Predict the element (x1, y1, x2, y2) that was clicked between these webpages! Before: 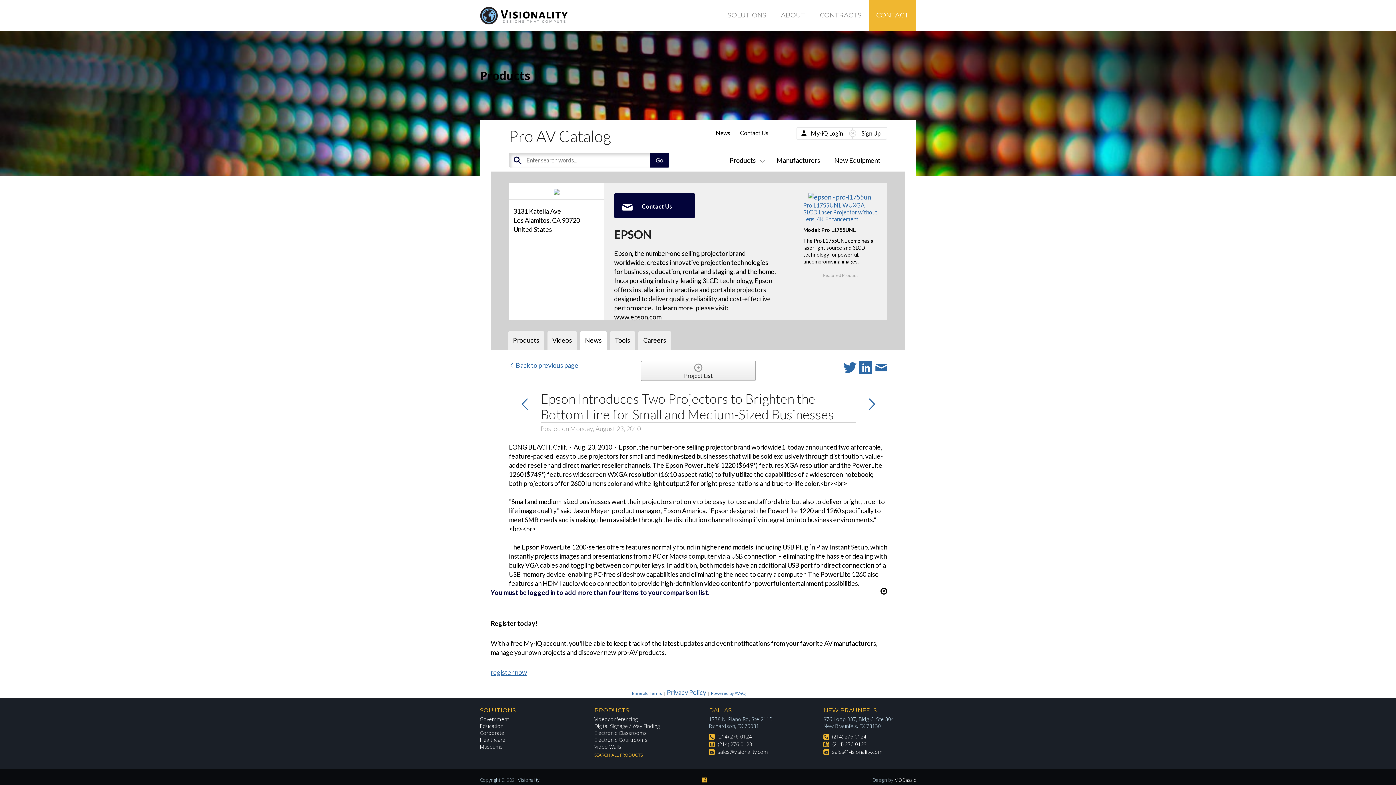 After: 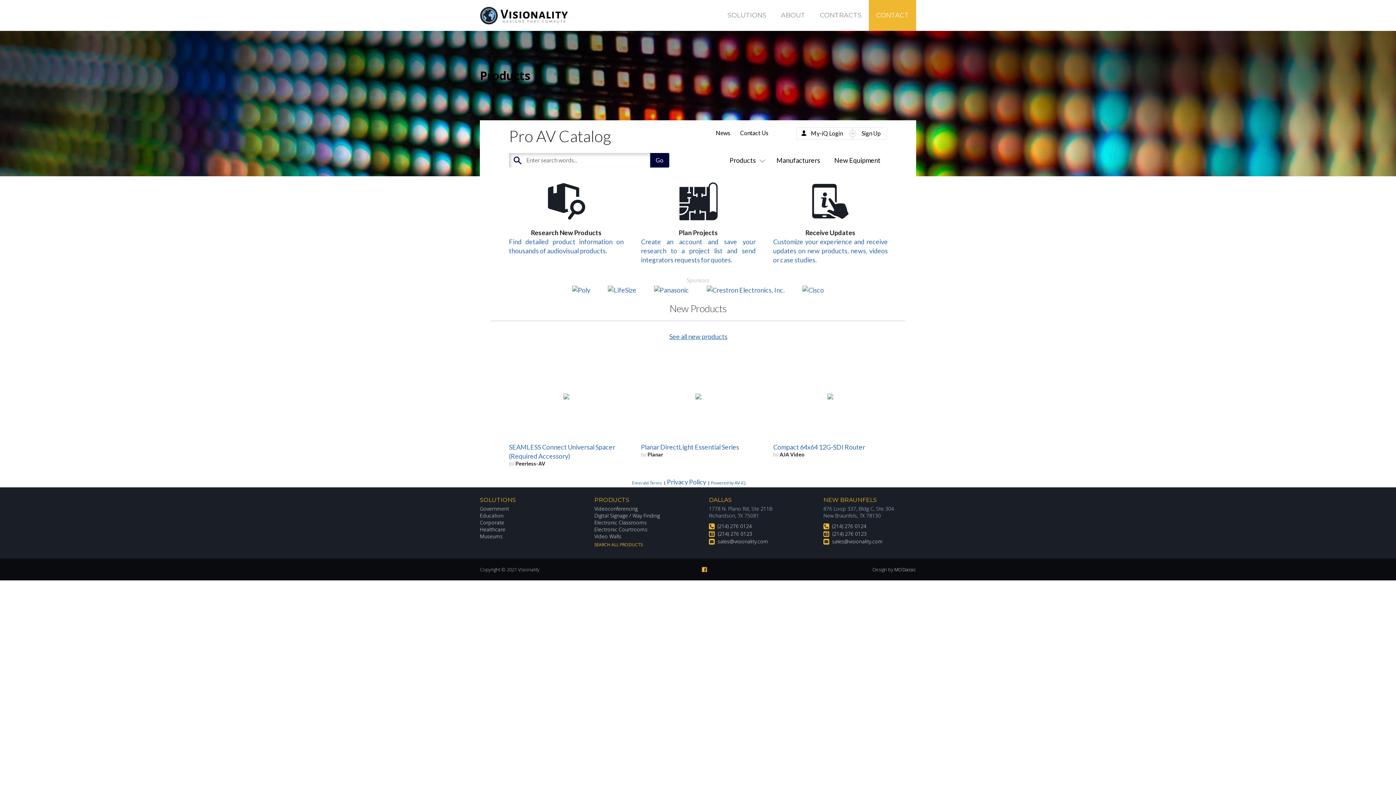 Action: bbox: (594, 752, 642, 758) label: SEARCH ALL PRODUCTS